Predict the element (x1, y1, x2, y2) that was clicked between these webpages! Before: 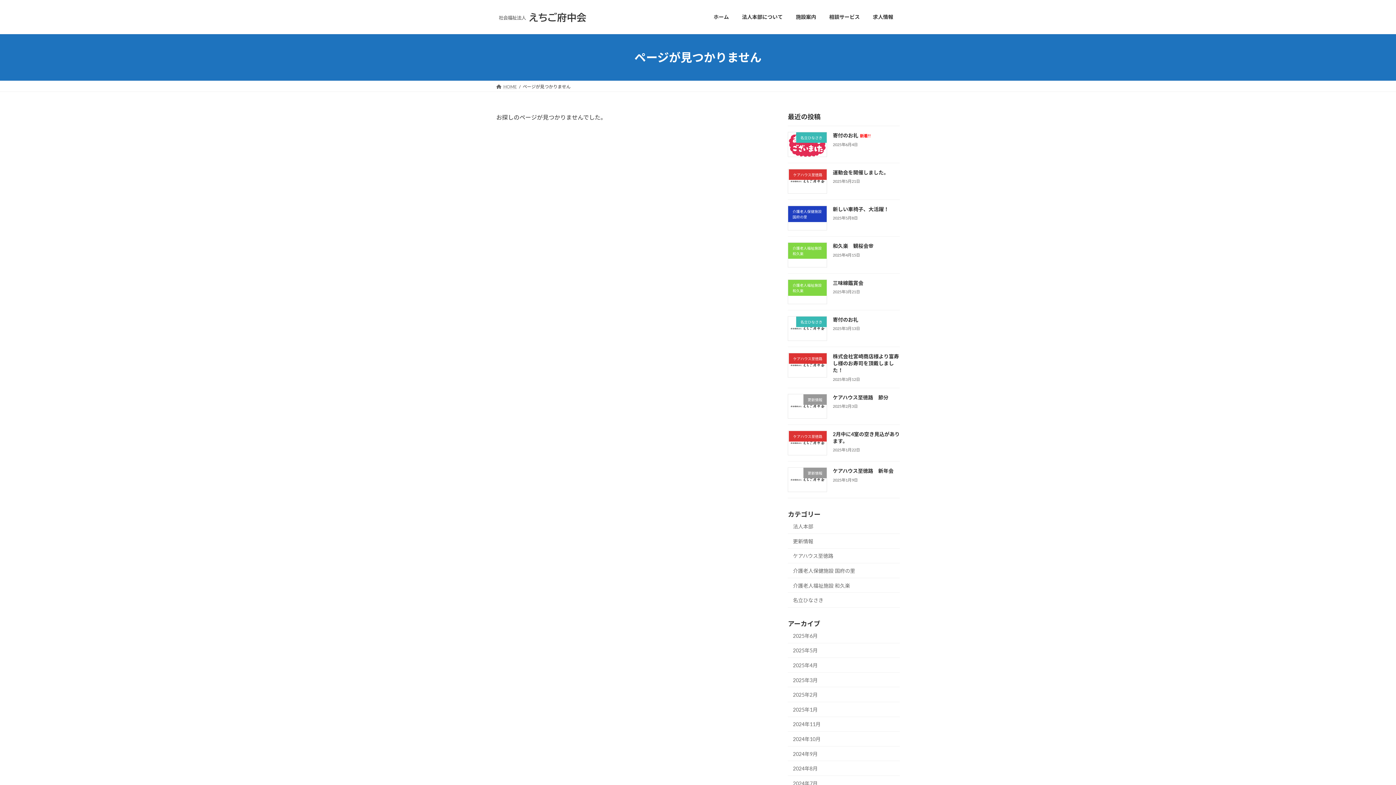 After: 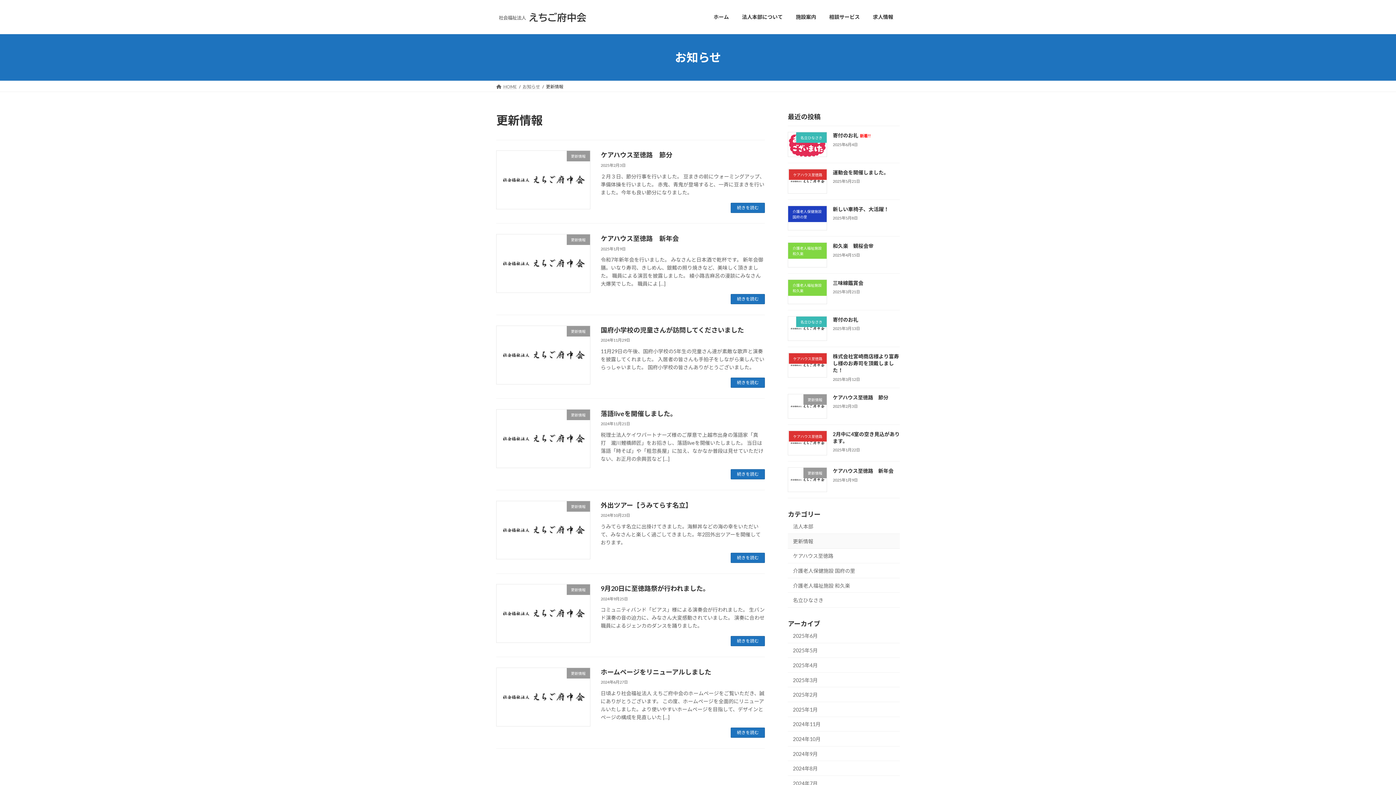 Action: bbox: (788, 534, 900, 548) label: 更新情報